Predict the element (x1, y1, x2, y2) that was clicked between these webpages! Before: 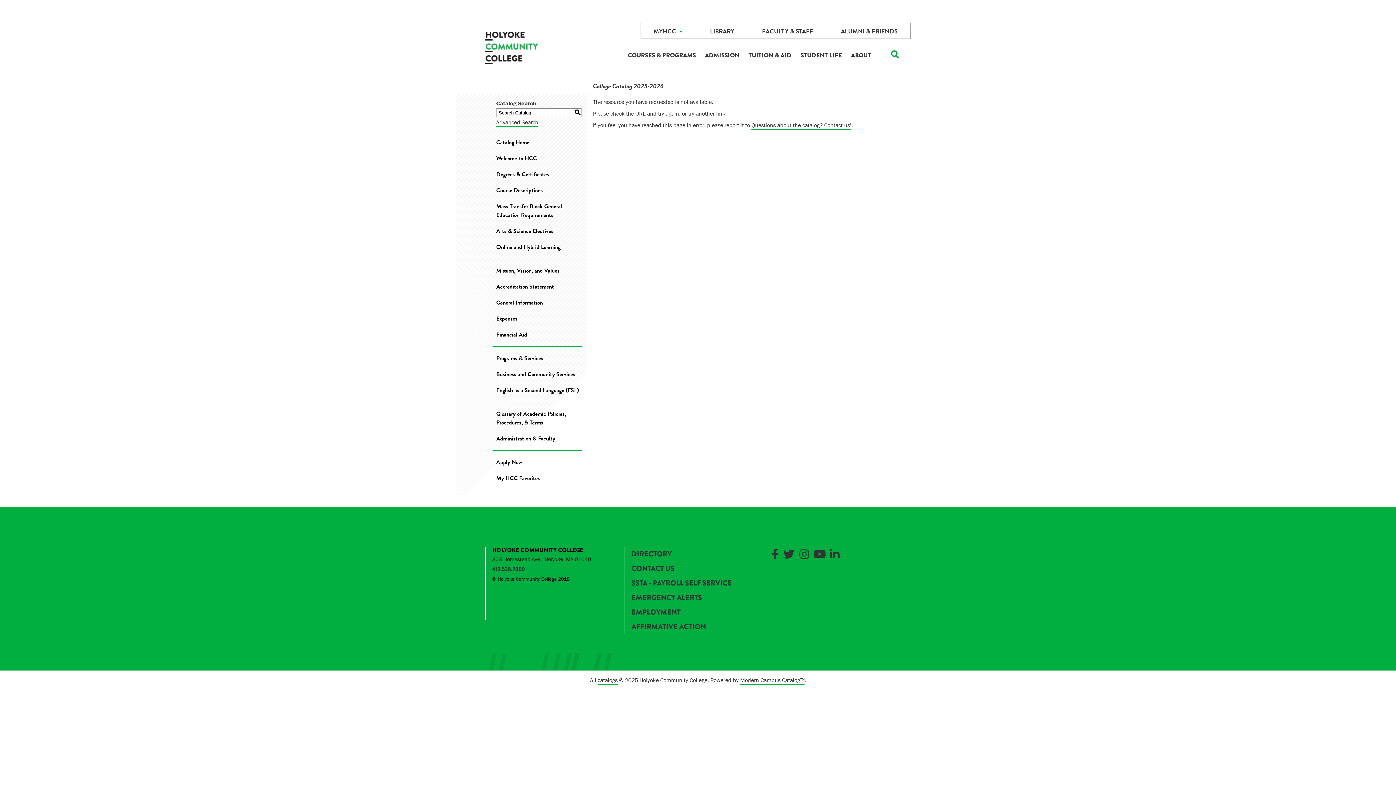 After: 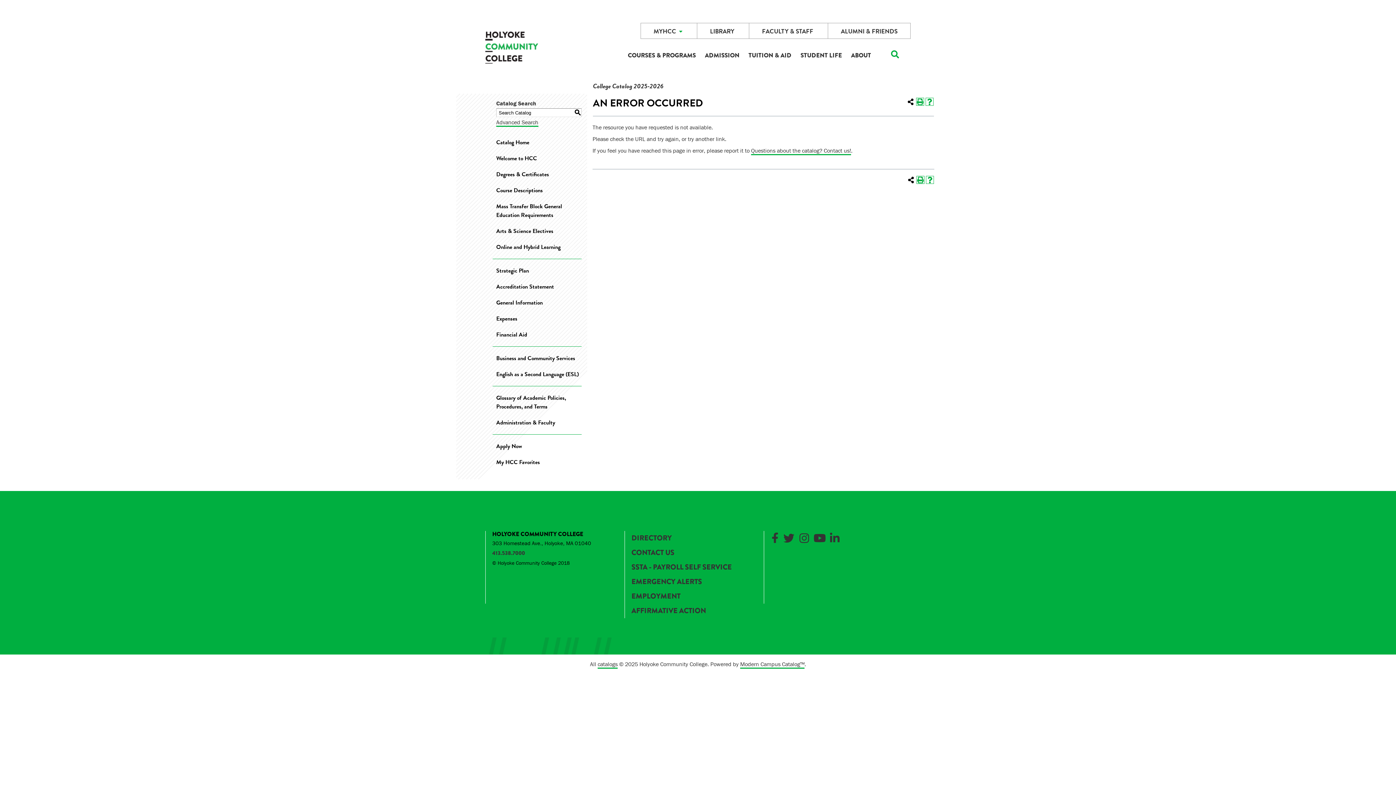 Action: bbox: (492, 298, 542, 307) label: General Information